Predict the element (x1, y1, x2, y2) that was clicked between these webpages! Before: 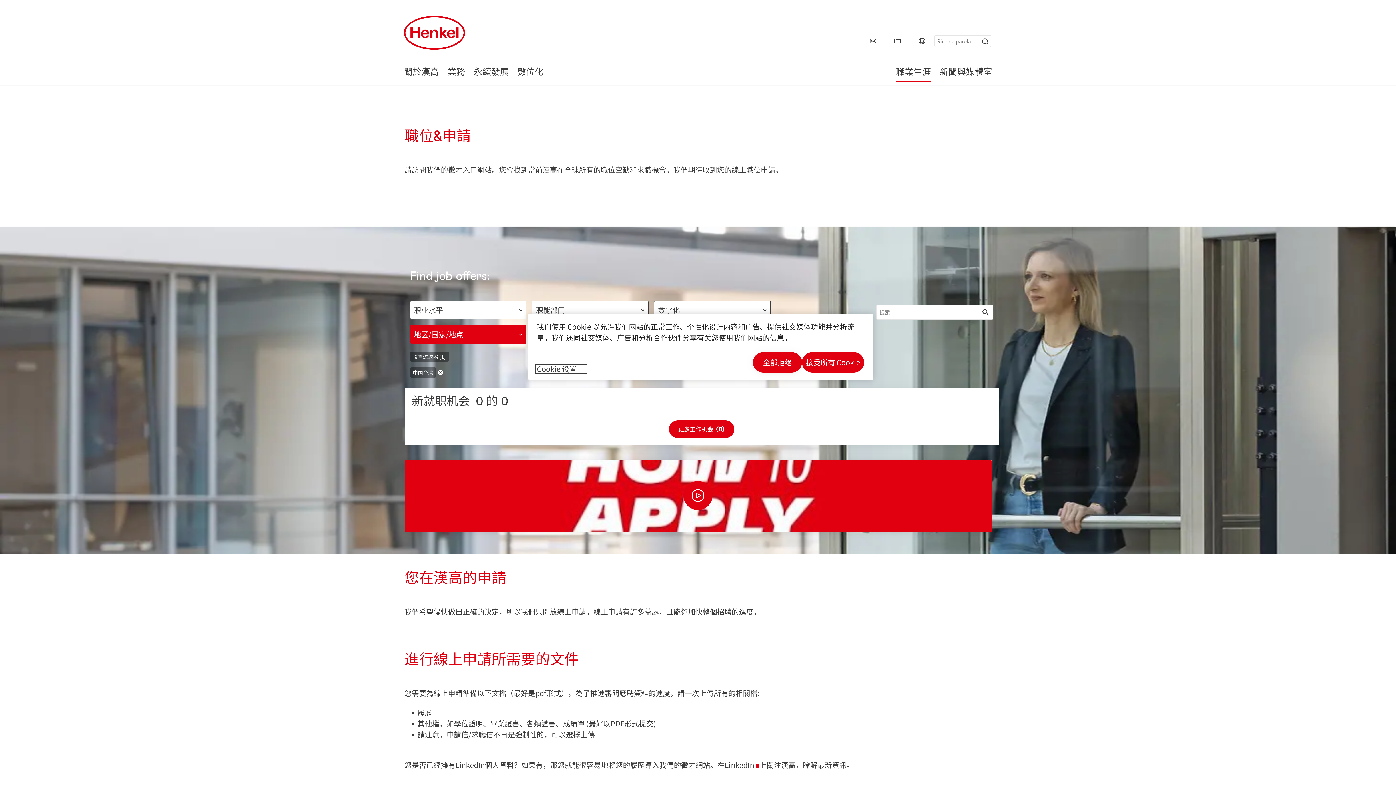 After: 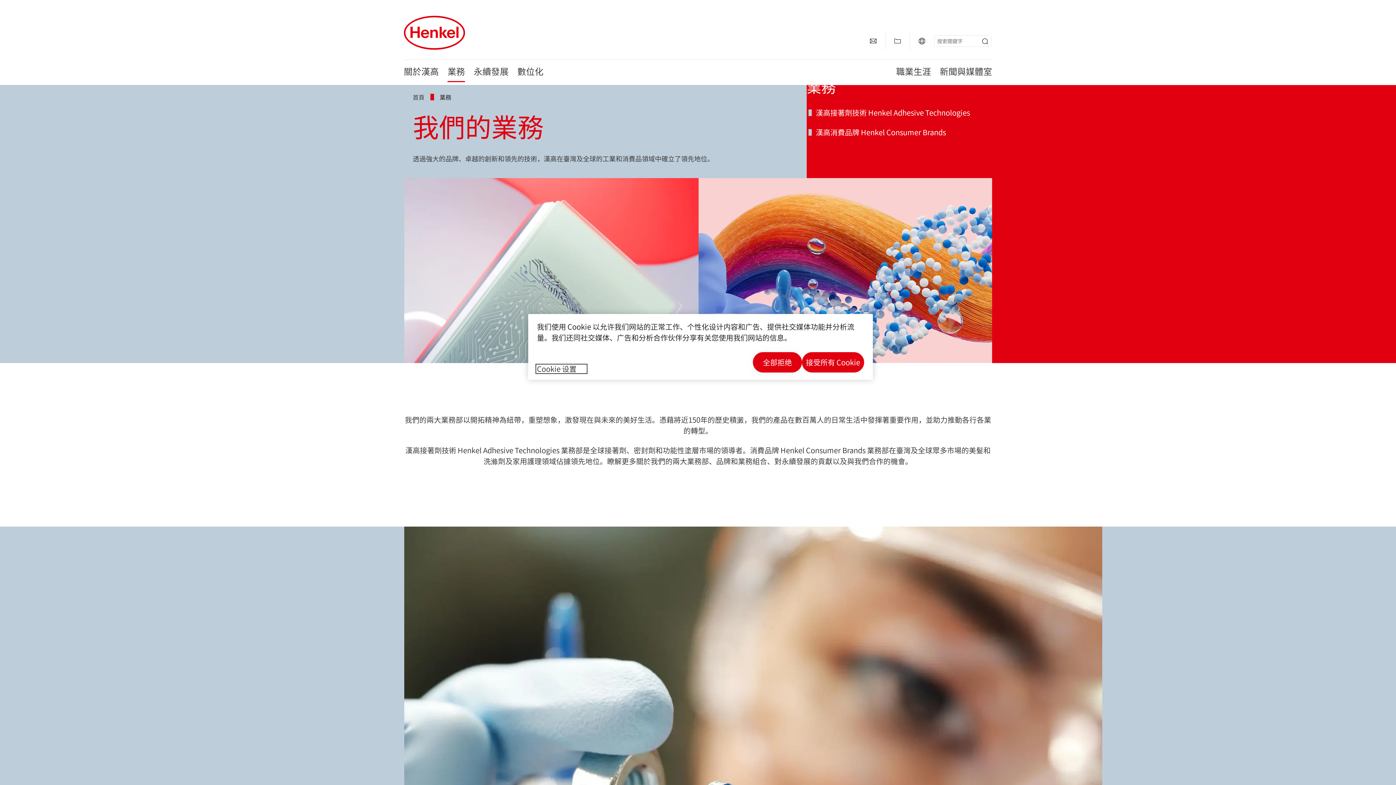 Action: bbox: (447, 68, 465, 76) label: 業務